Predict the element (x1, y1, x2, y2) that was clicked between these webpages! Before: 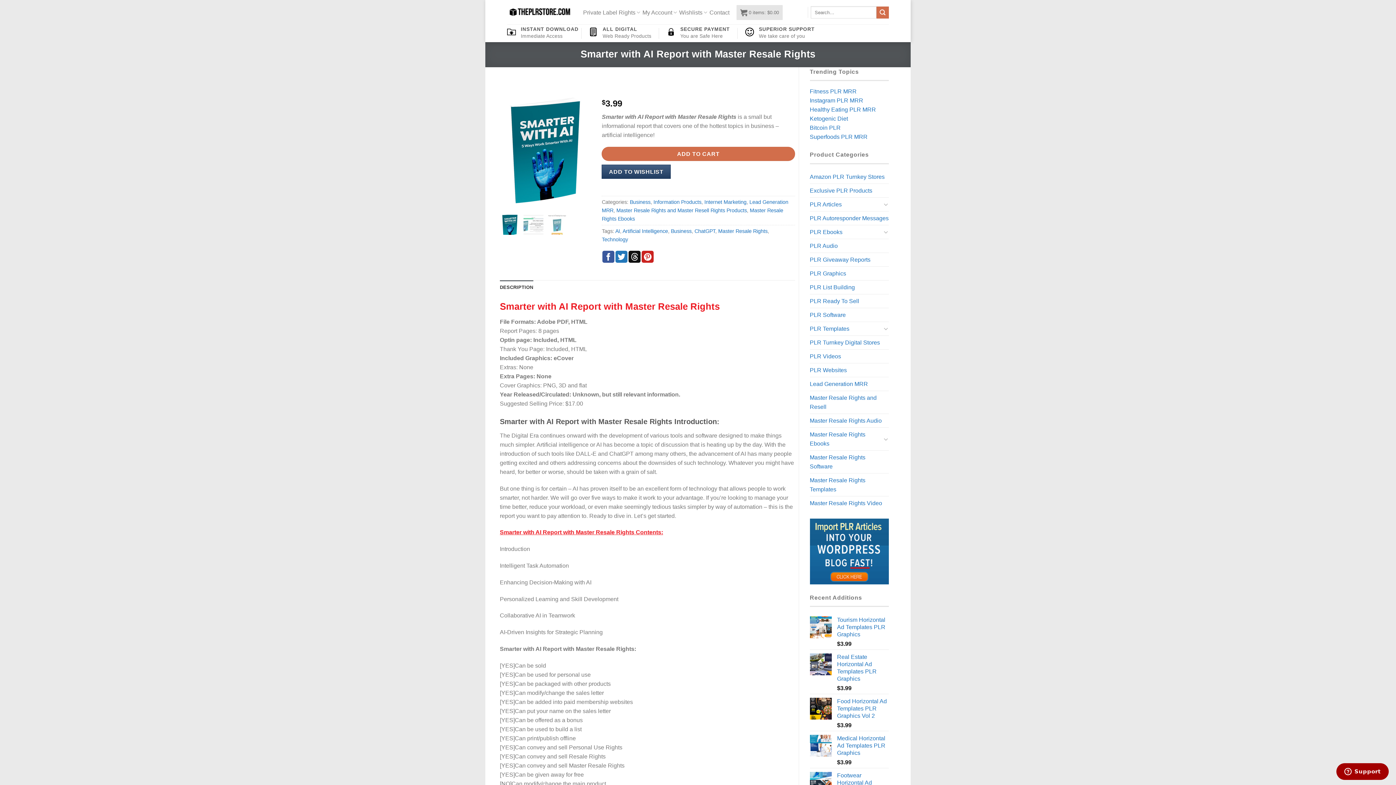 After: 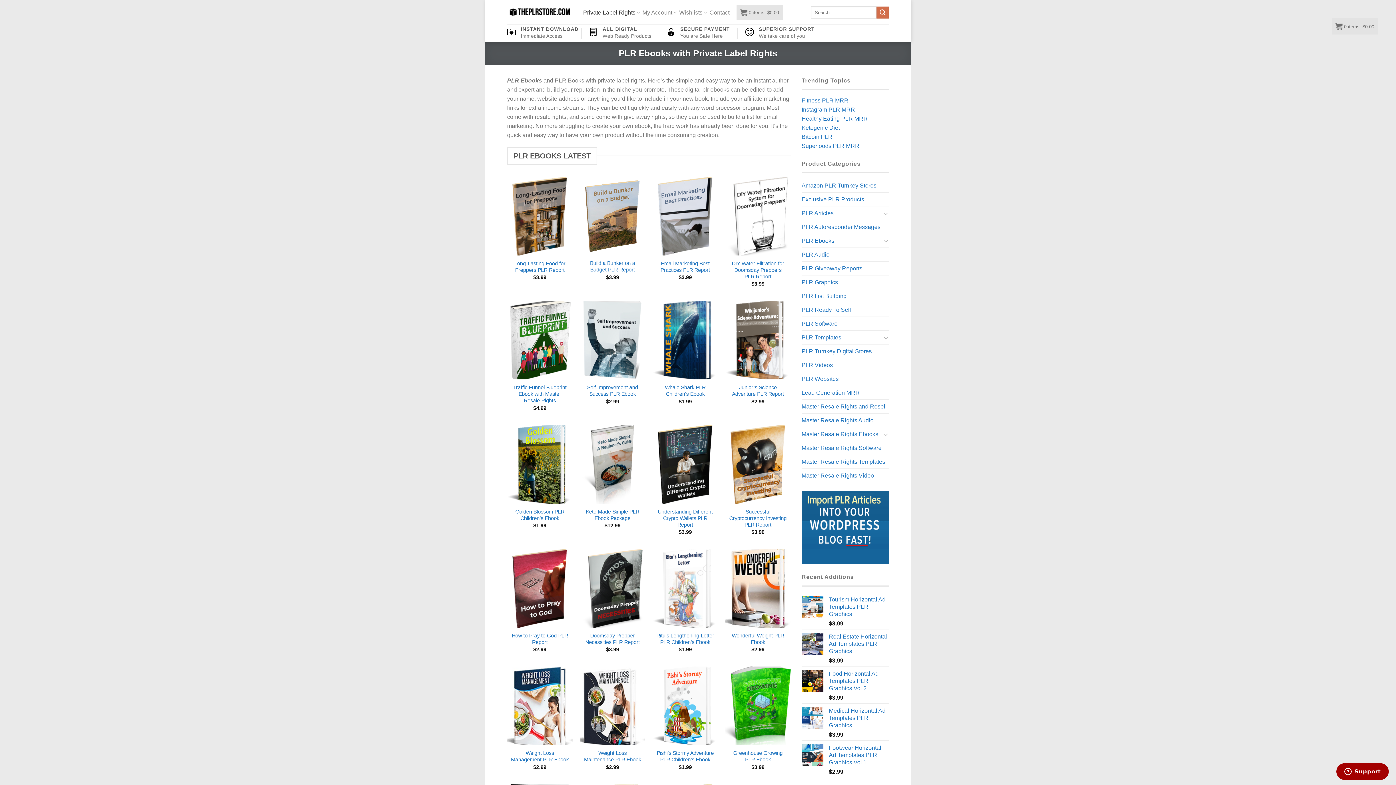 Action: bbox: (810, 225, 881, 238) label: PLR Ebooks